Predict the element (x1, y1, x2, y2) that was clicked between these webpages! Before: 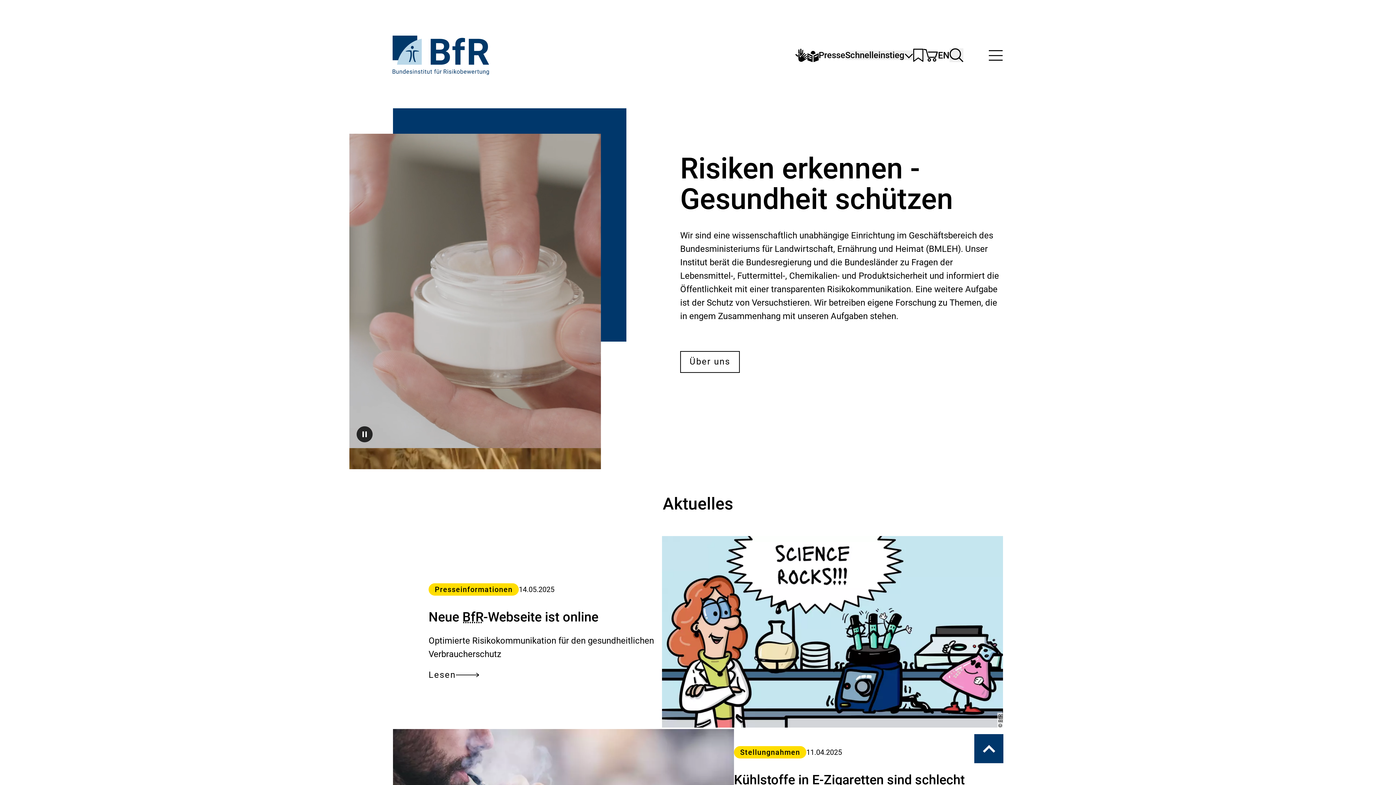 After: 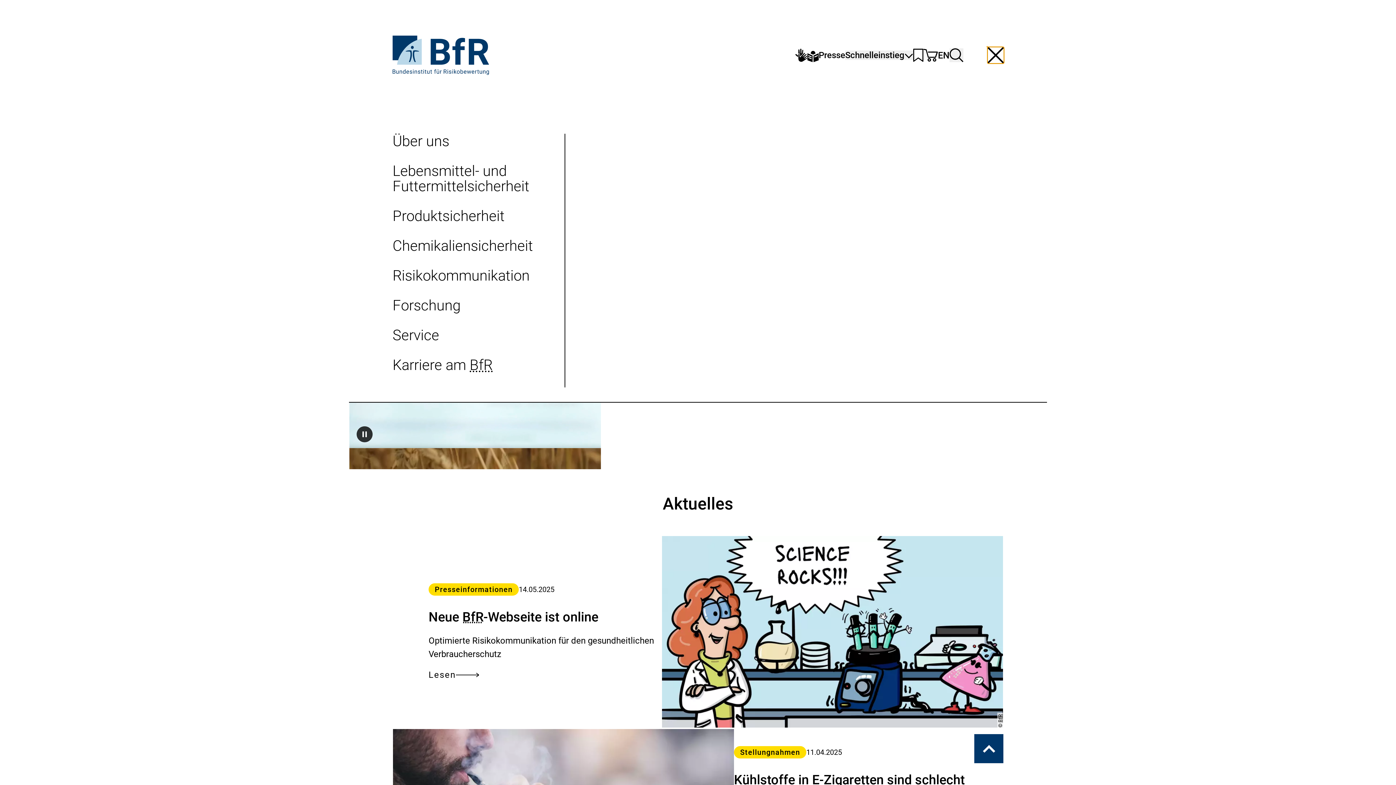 Action: bbox: (989, 50, 1002, 60) label: Menü ausklappen